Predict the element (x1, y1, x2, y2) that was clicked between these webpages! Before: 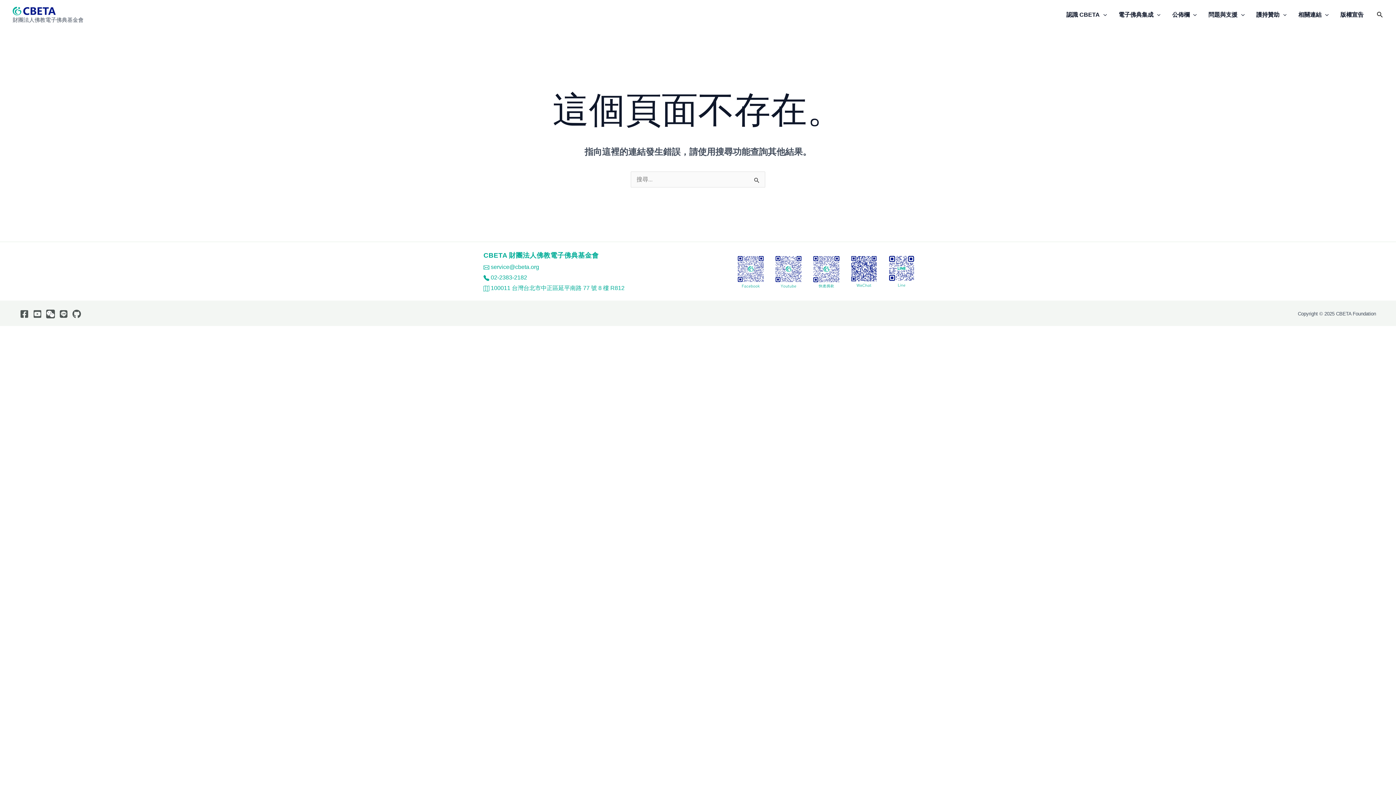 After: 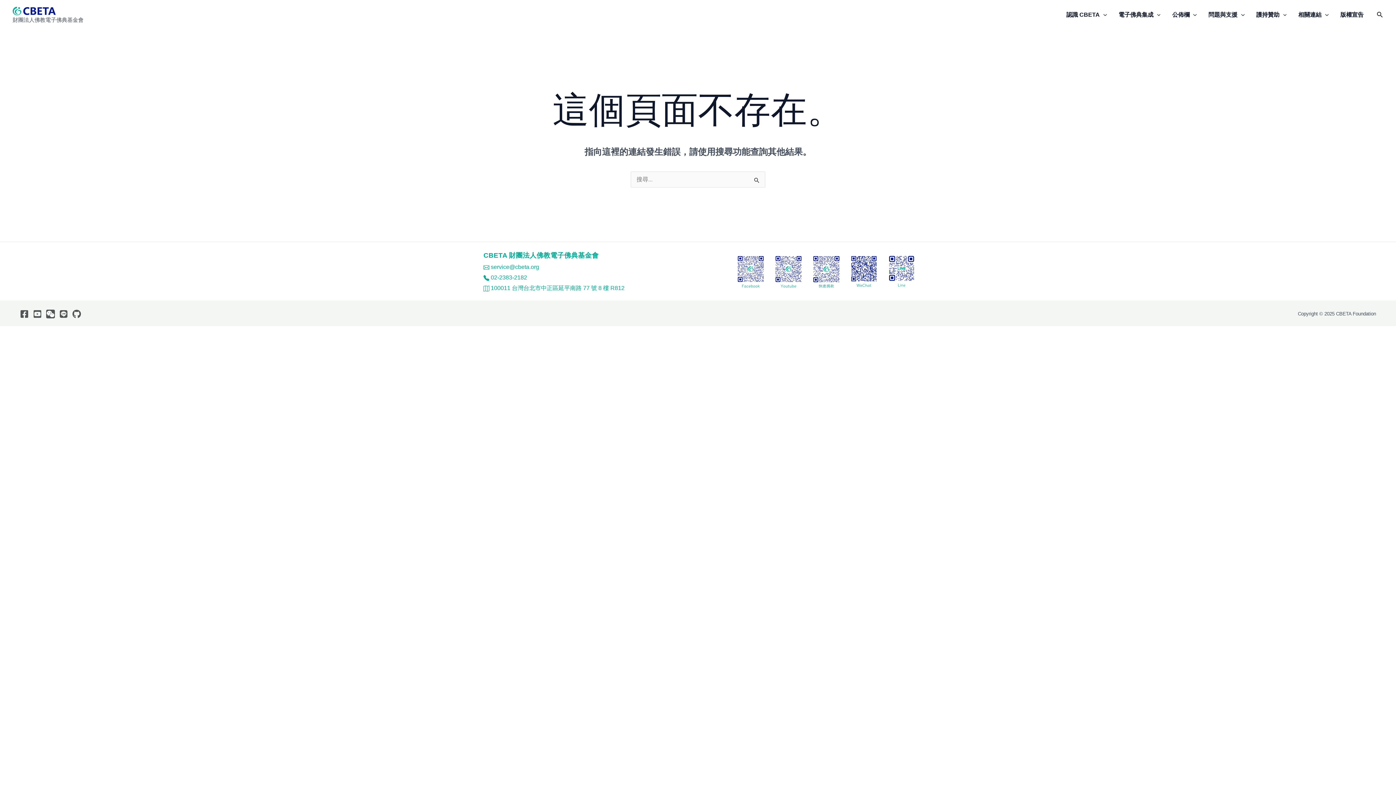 Action: bbox: (846, 268, 882, 274)